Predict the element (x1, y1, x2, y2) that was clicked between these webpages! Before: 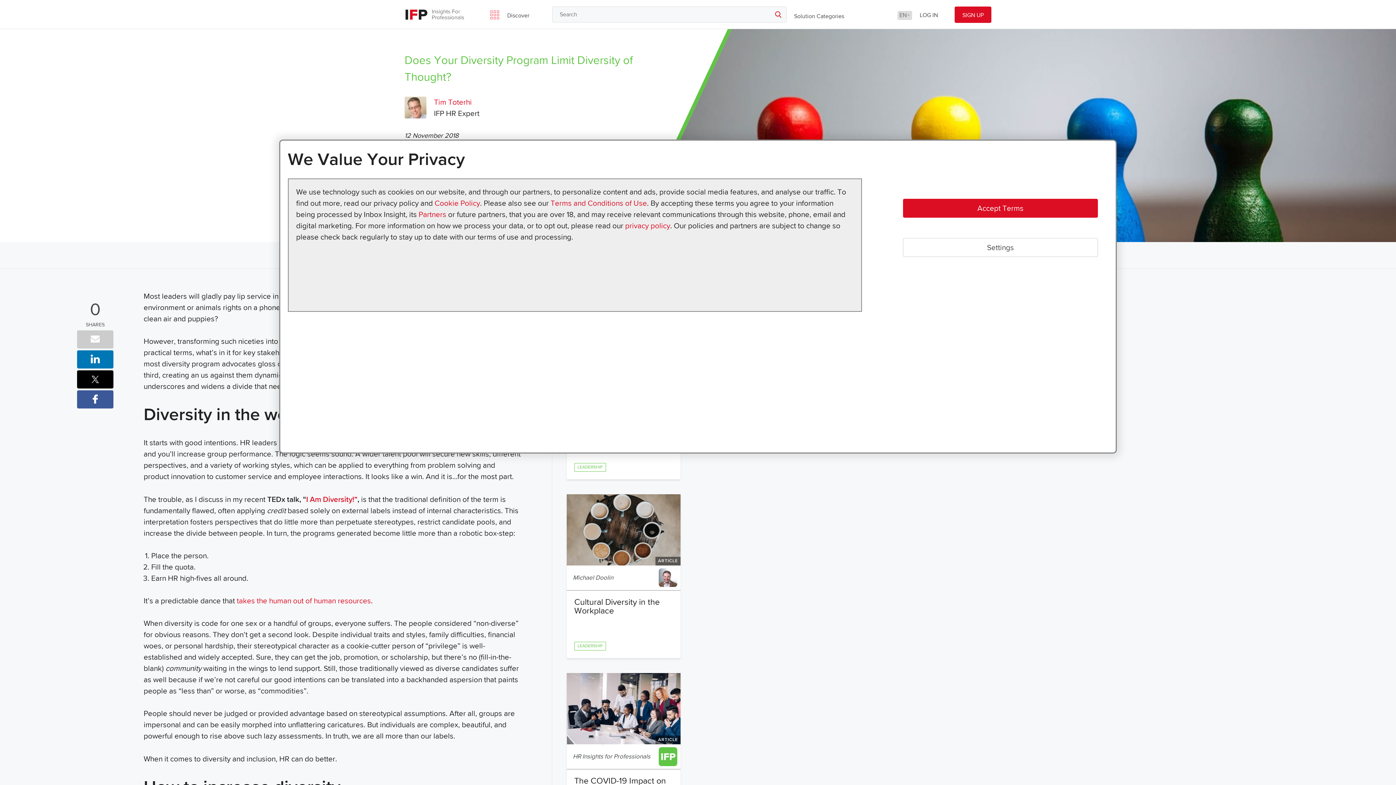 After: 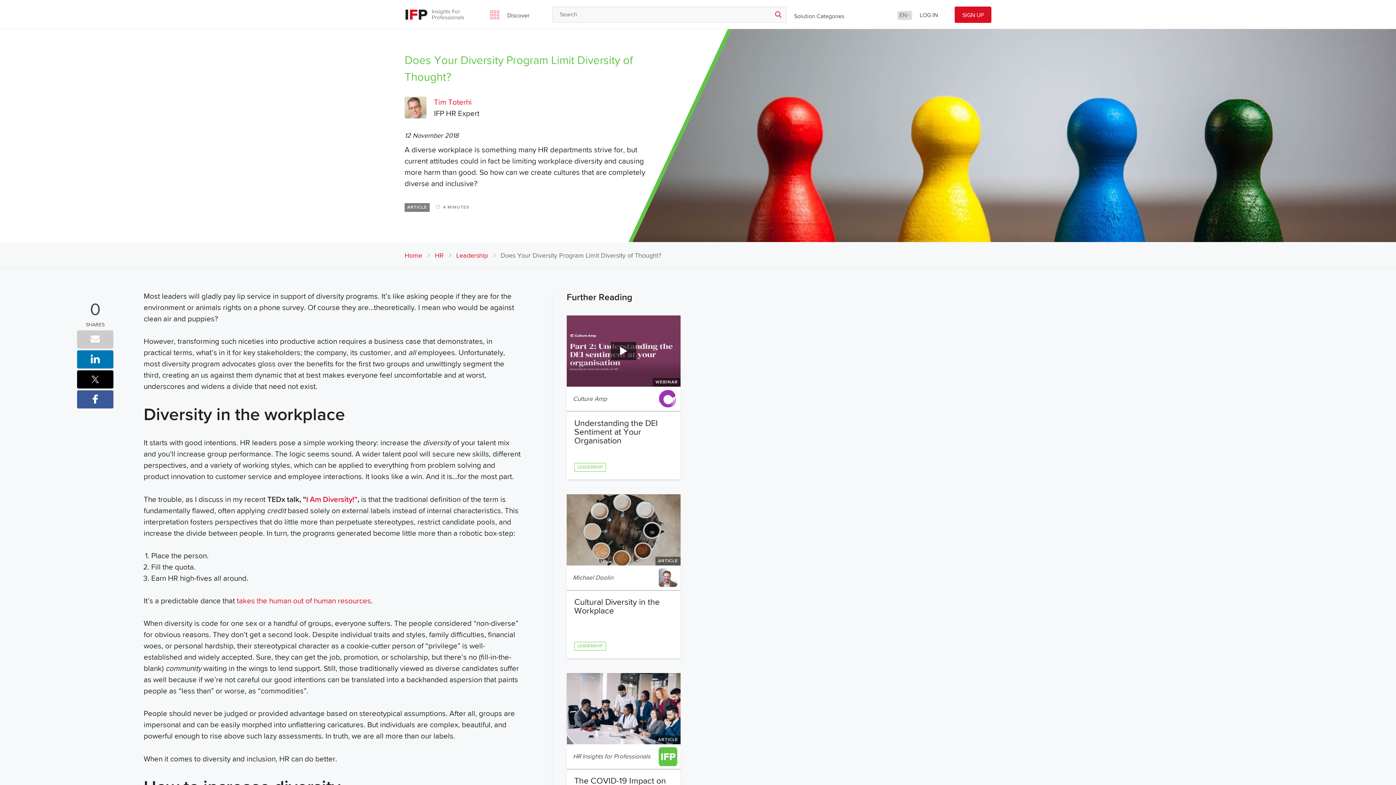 Action: label: Accept Terms bbox: (903, 198, 1098, 217)